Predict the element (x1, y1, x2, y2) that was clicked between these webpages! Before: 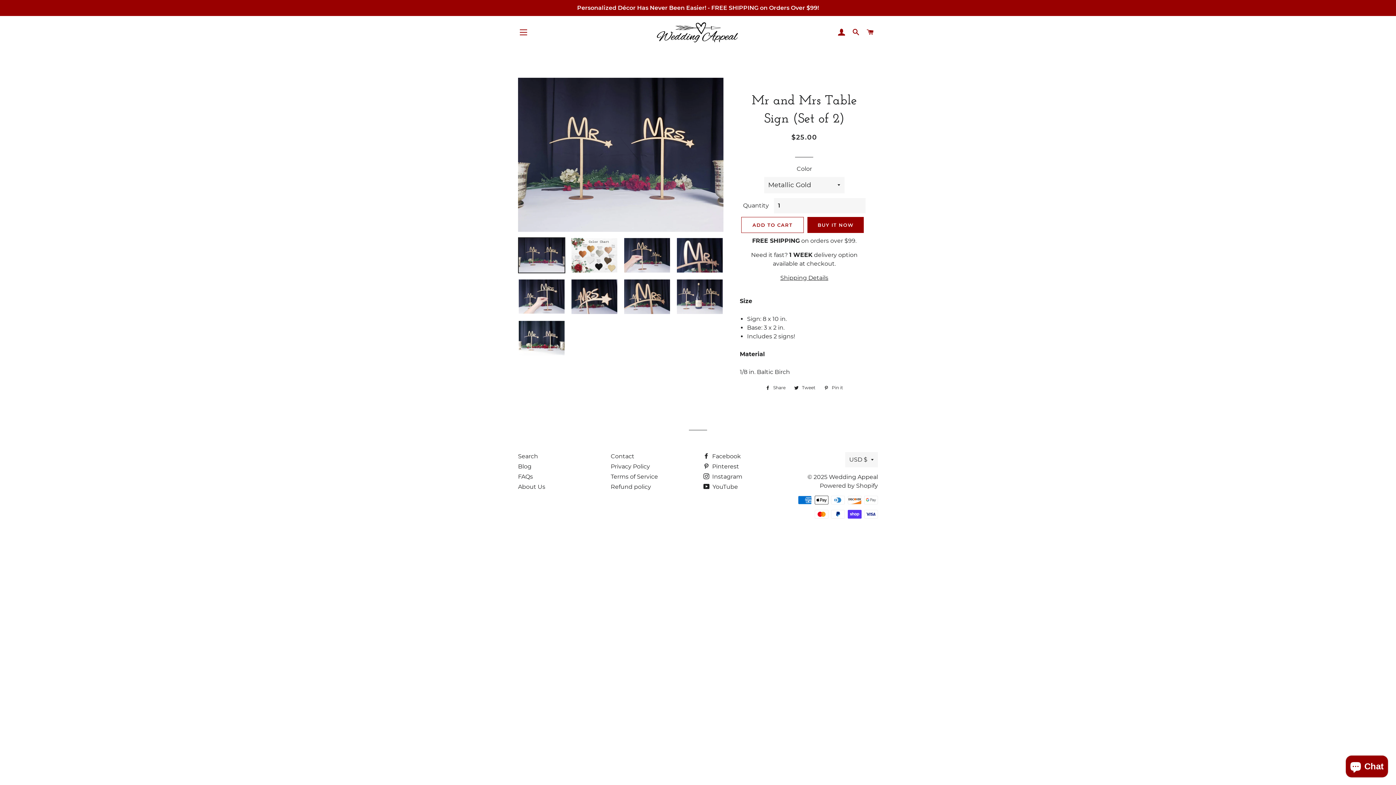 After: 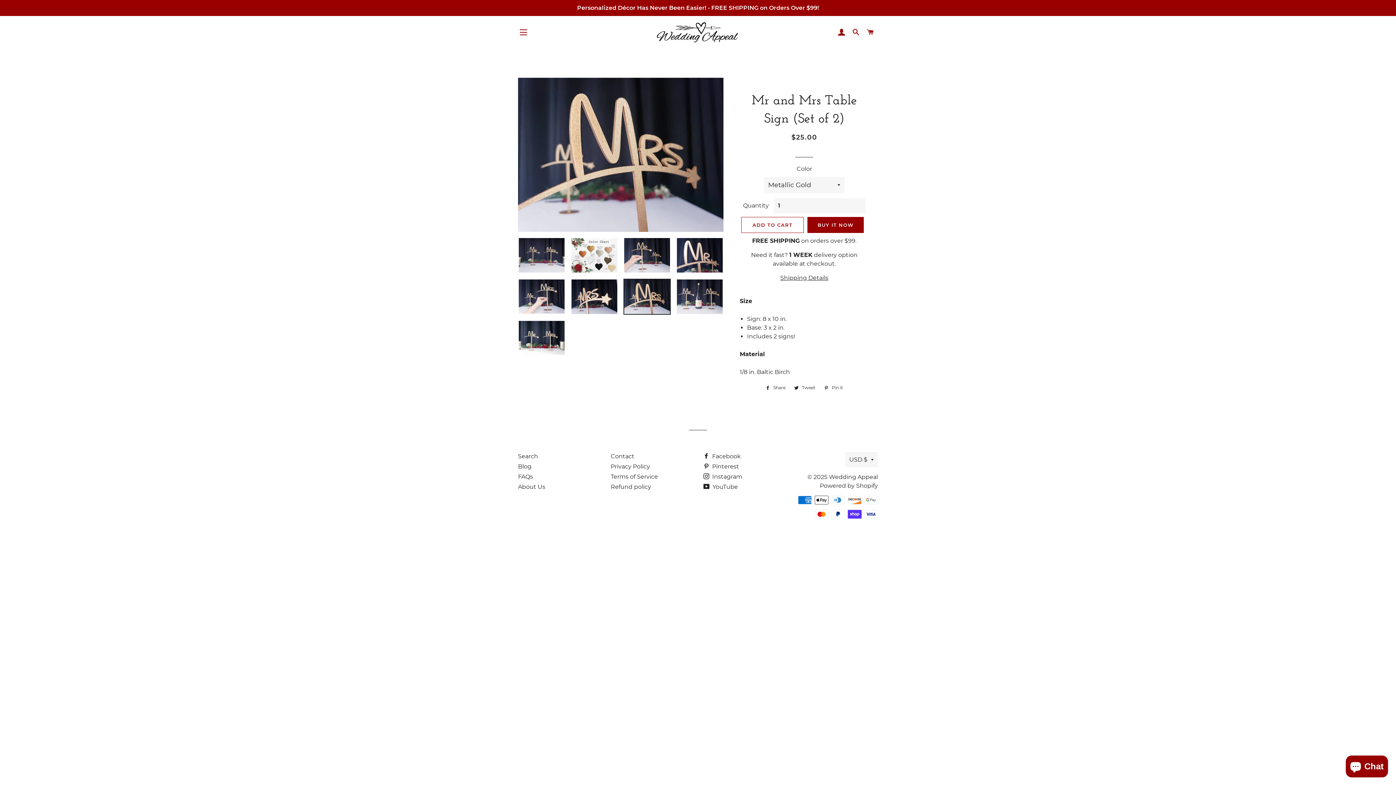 Action: bbox: (623, 278, 670, 314)